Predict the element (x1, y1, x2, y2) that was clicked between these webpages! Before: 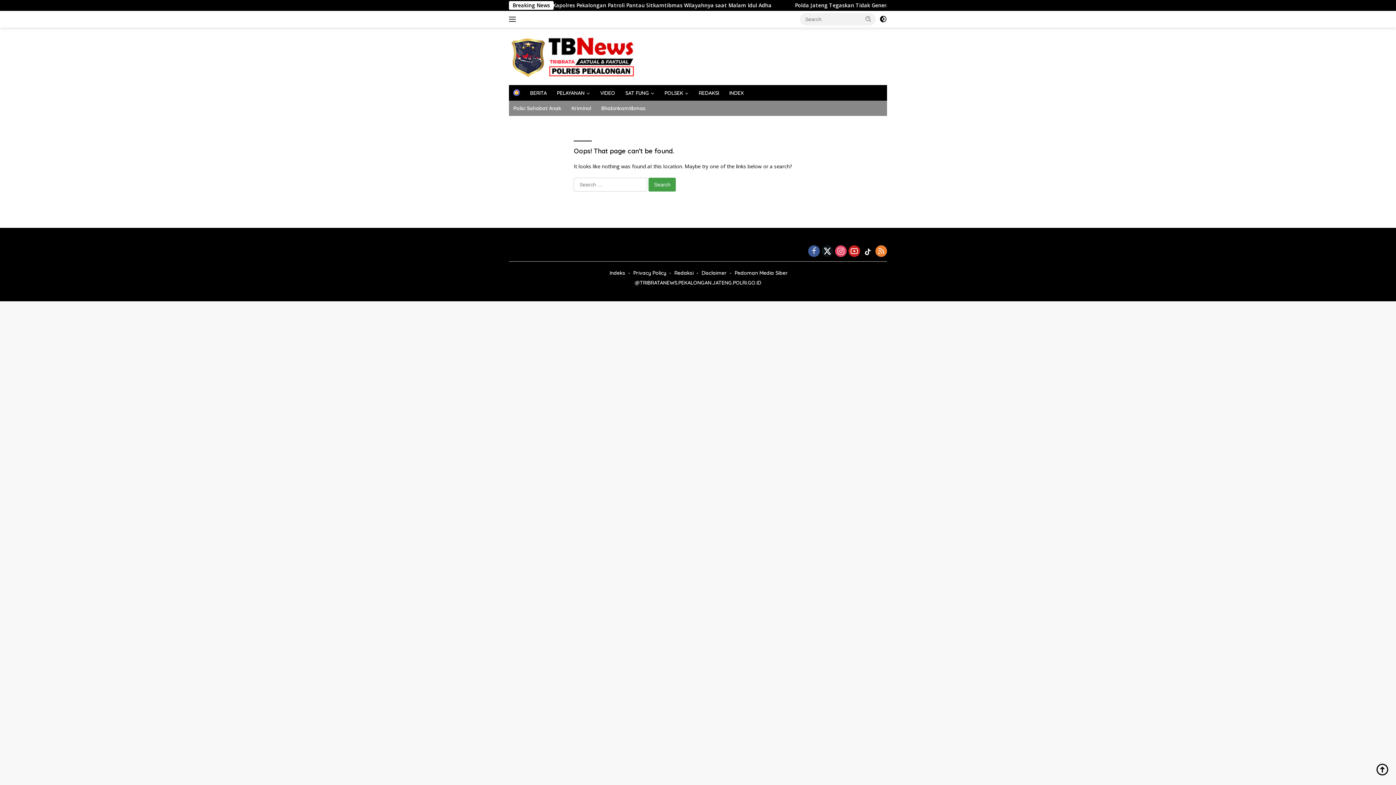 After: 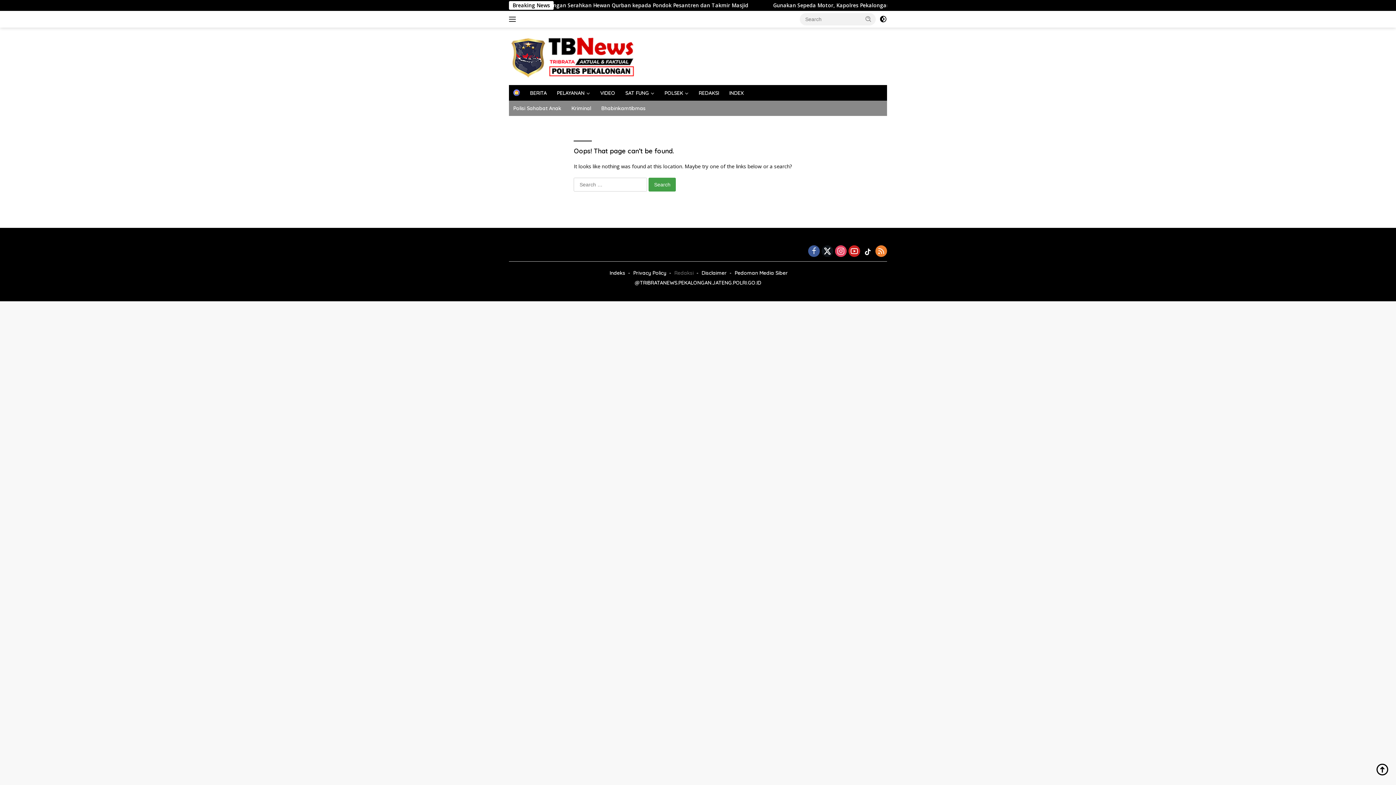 Action: label: Redaksi bbox: (671, 268, 696, 276)